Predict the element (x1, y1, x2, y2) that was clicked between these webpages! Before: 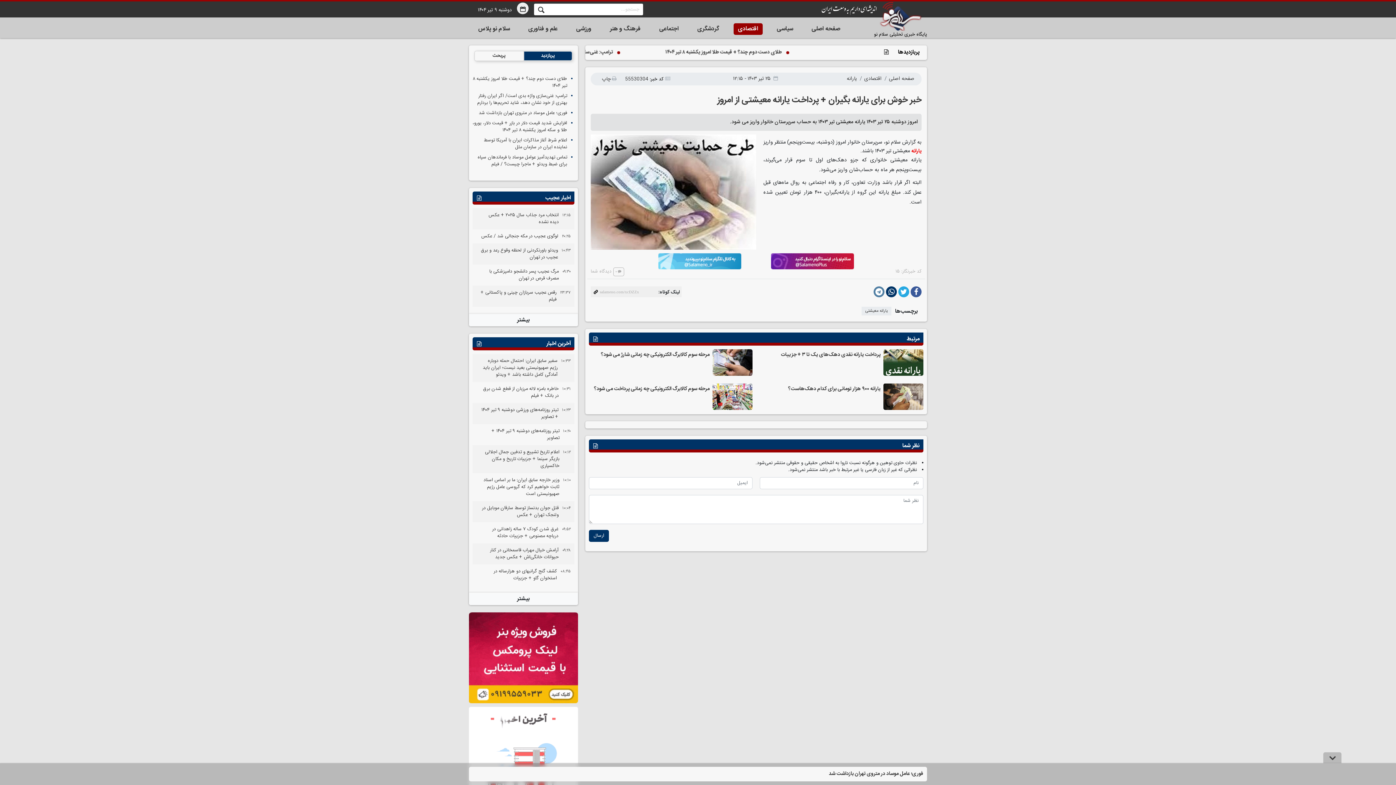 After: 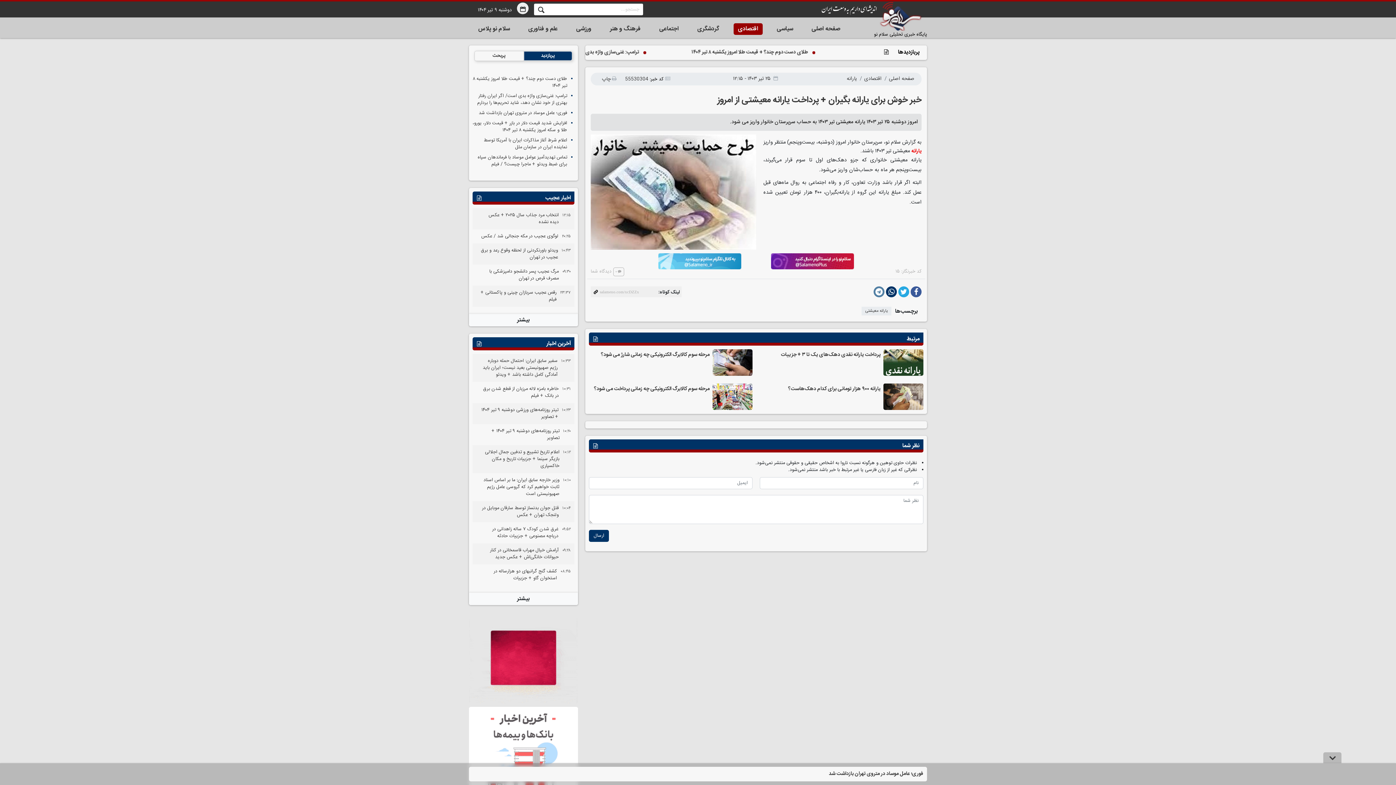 Action: label: خبر خوش برای یارانه بگیران + پرداخت یارانه معیشتی از امروز bbox: (717, 93, 921, 107)